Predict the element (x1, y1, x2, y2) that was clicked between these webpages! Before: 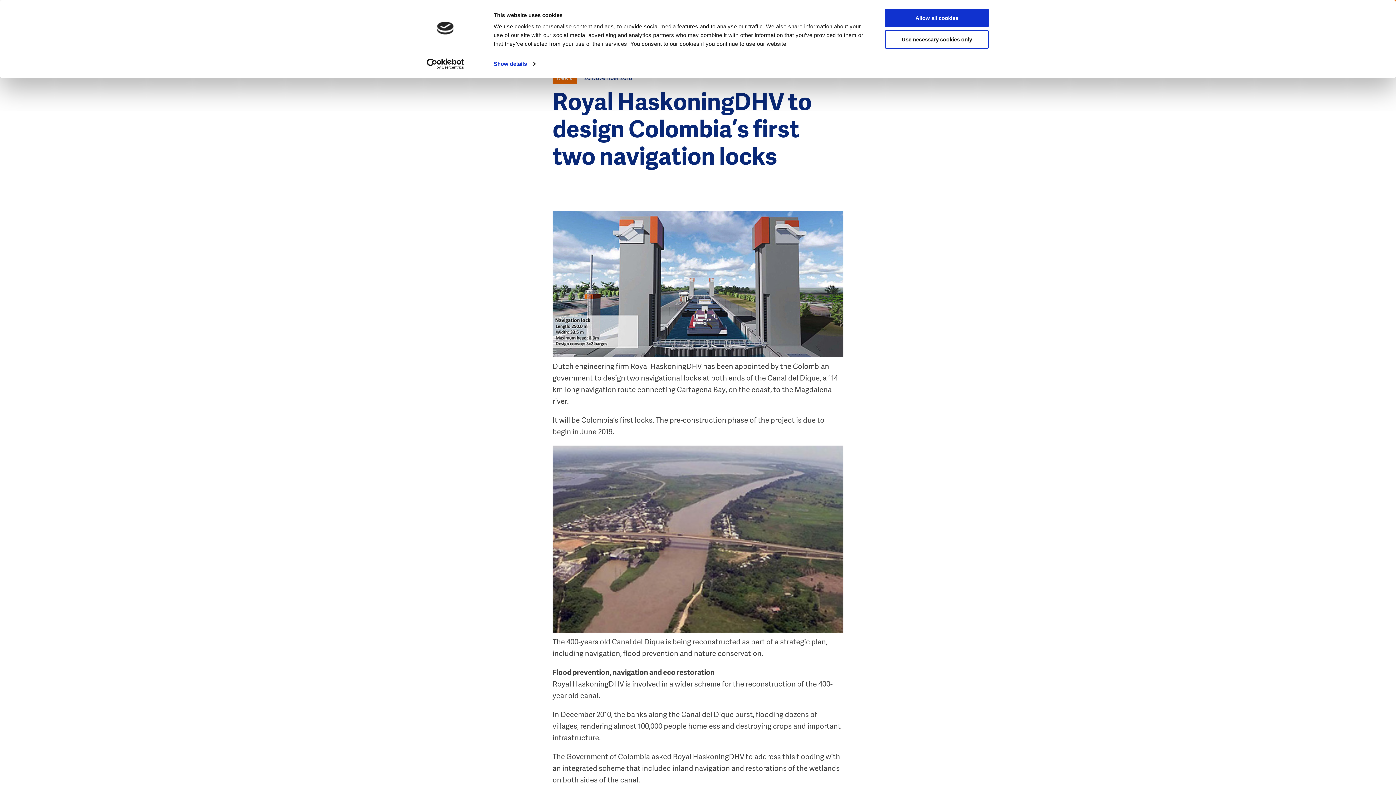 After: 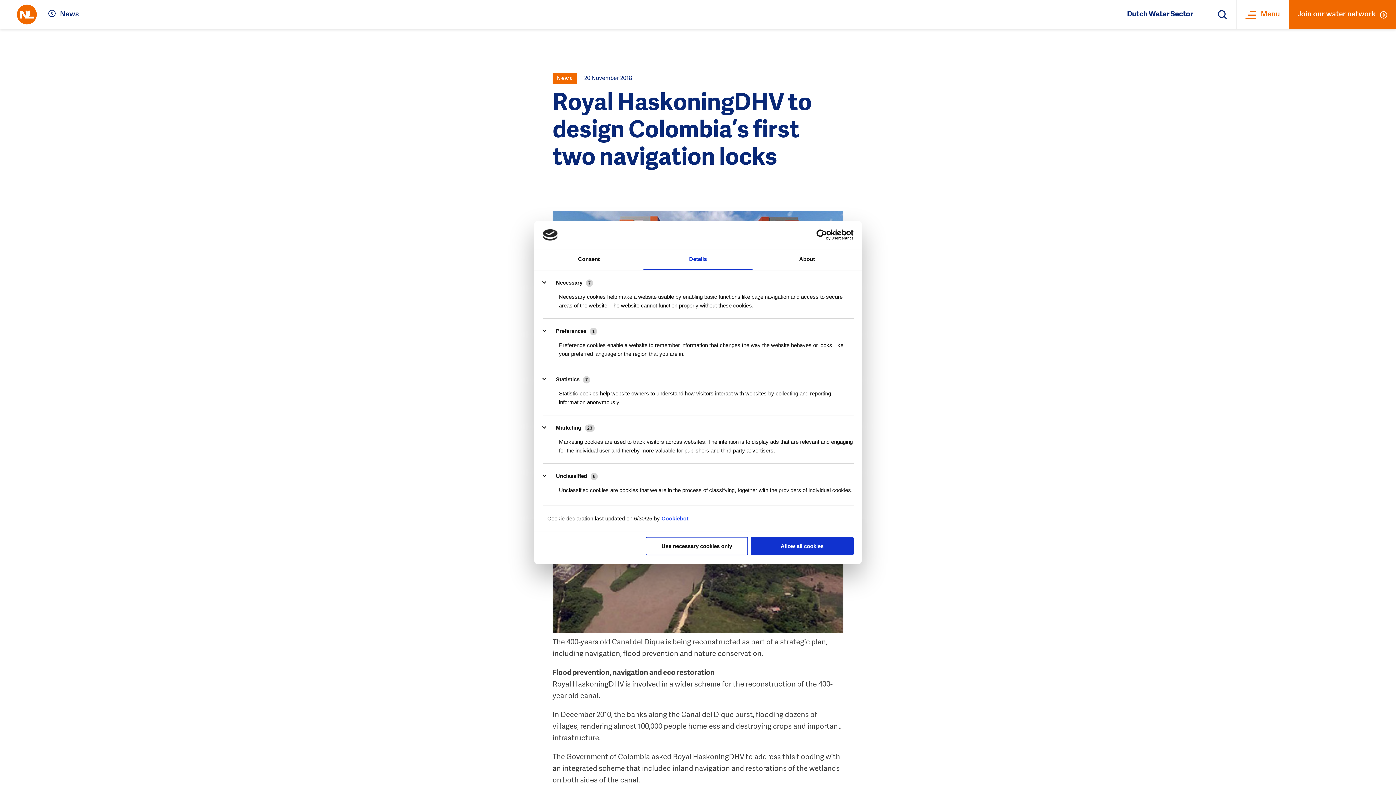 Action: bbox: (493, 58, 535, 69) label: Show details